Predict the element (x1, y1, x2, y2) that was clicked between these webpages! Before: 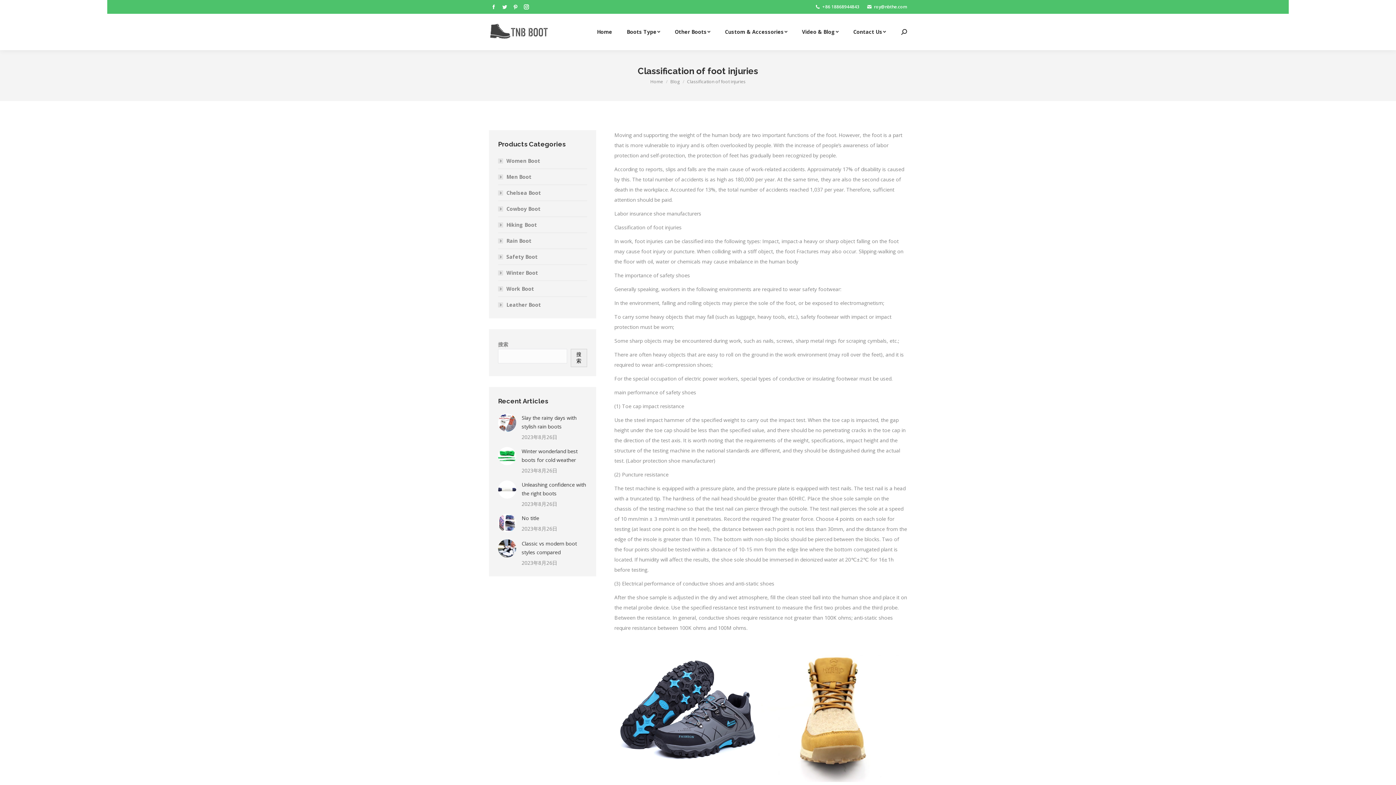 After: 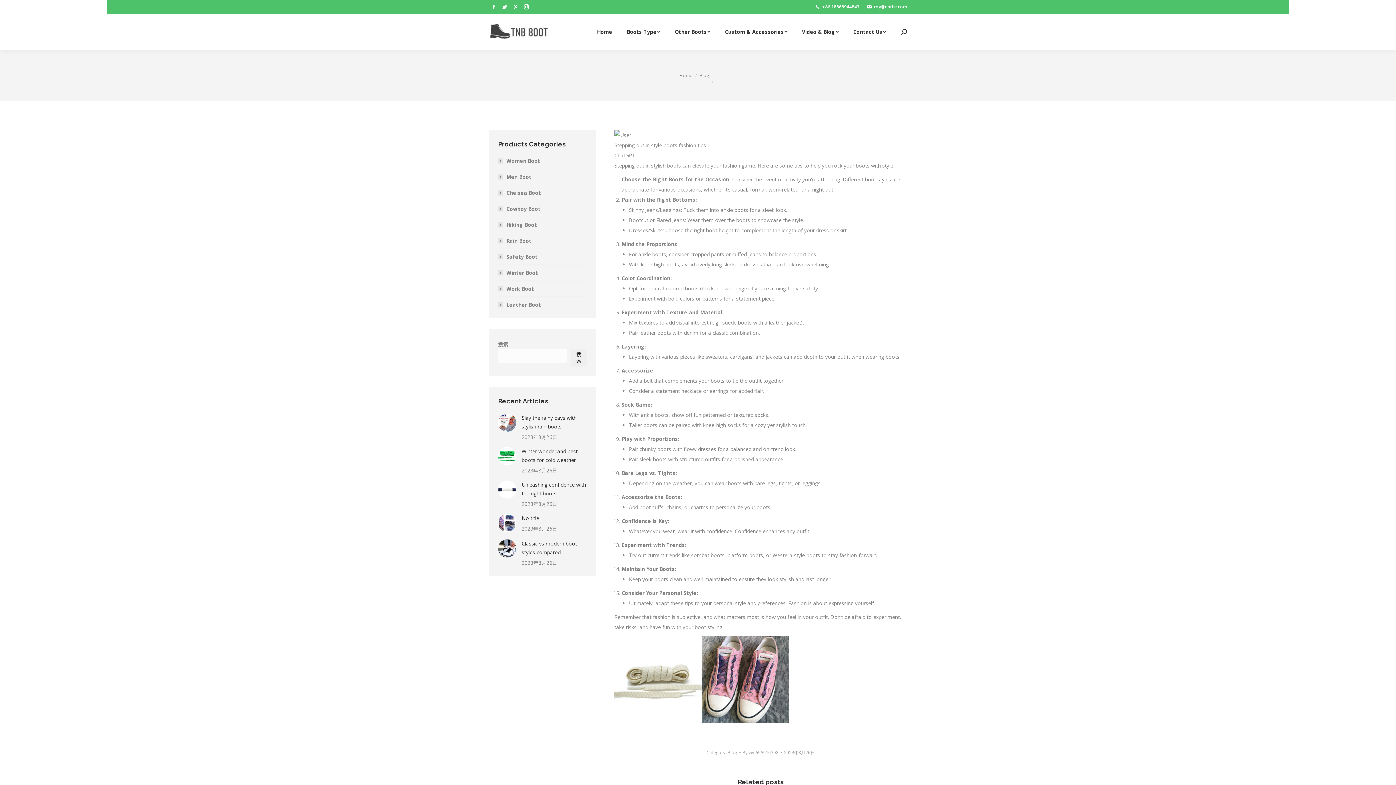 Action: bbox: (521, 514, 539, 522) label: No title